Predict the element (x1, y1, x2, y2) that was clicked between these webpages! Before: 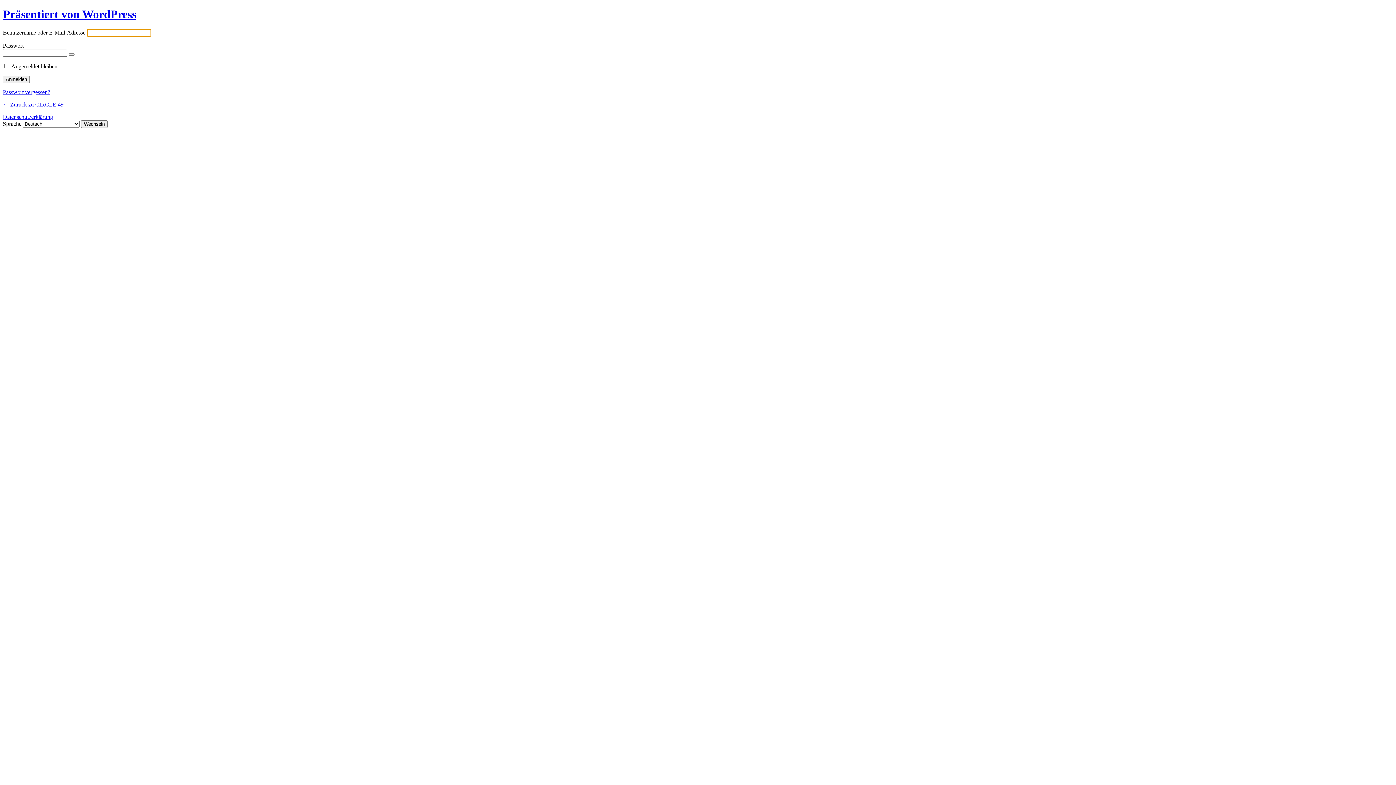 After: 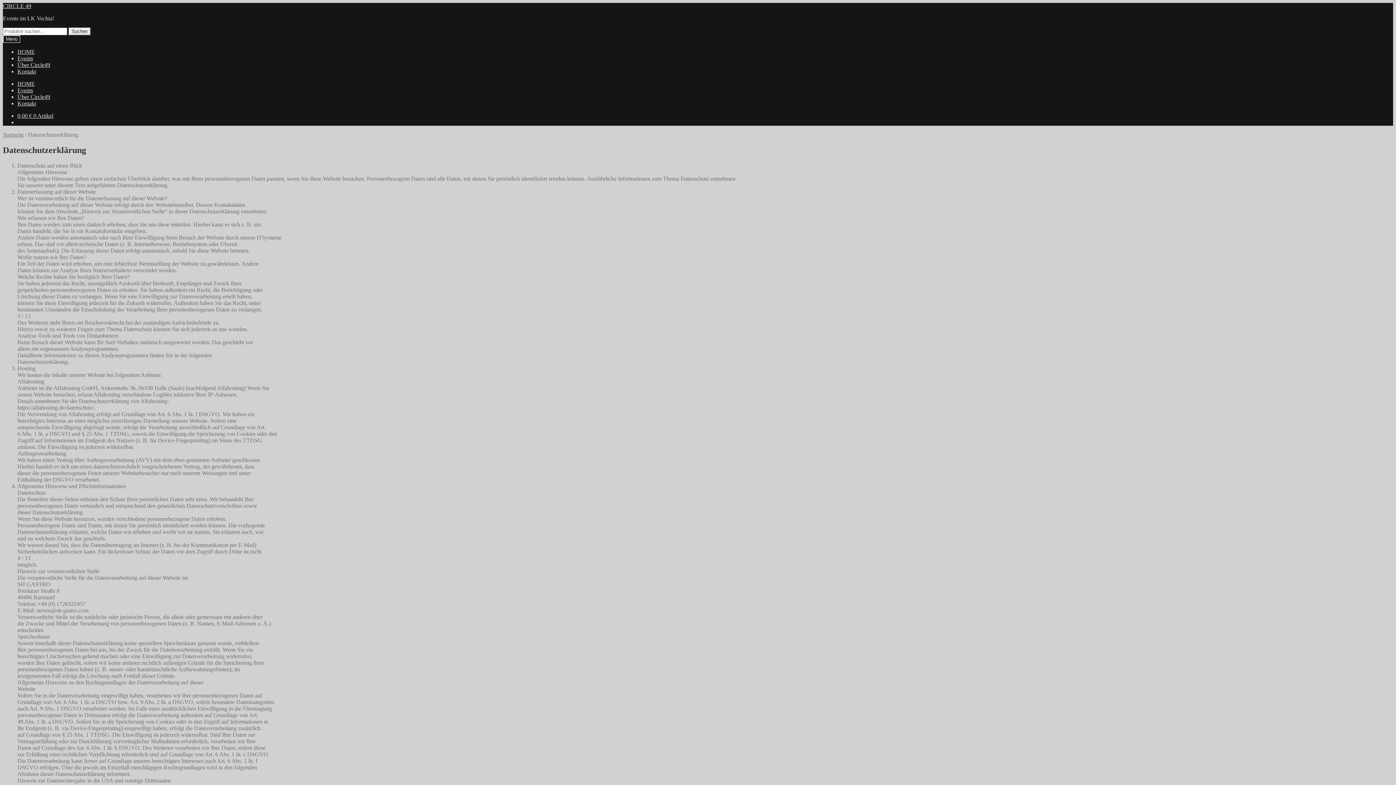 Action: bbox: (2, 113, 53, 119) label: Datenschutzerklärung